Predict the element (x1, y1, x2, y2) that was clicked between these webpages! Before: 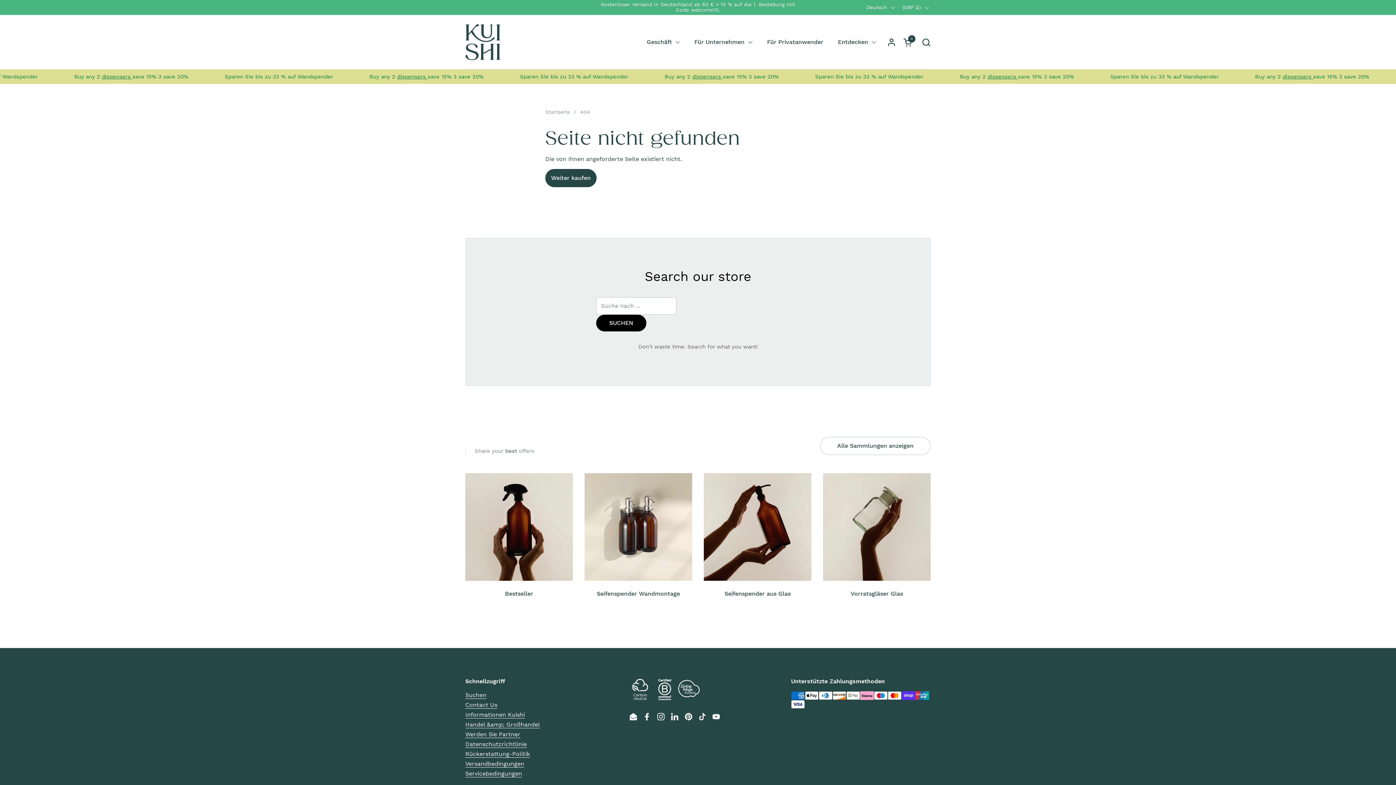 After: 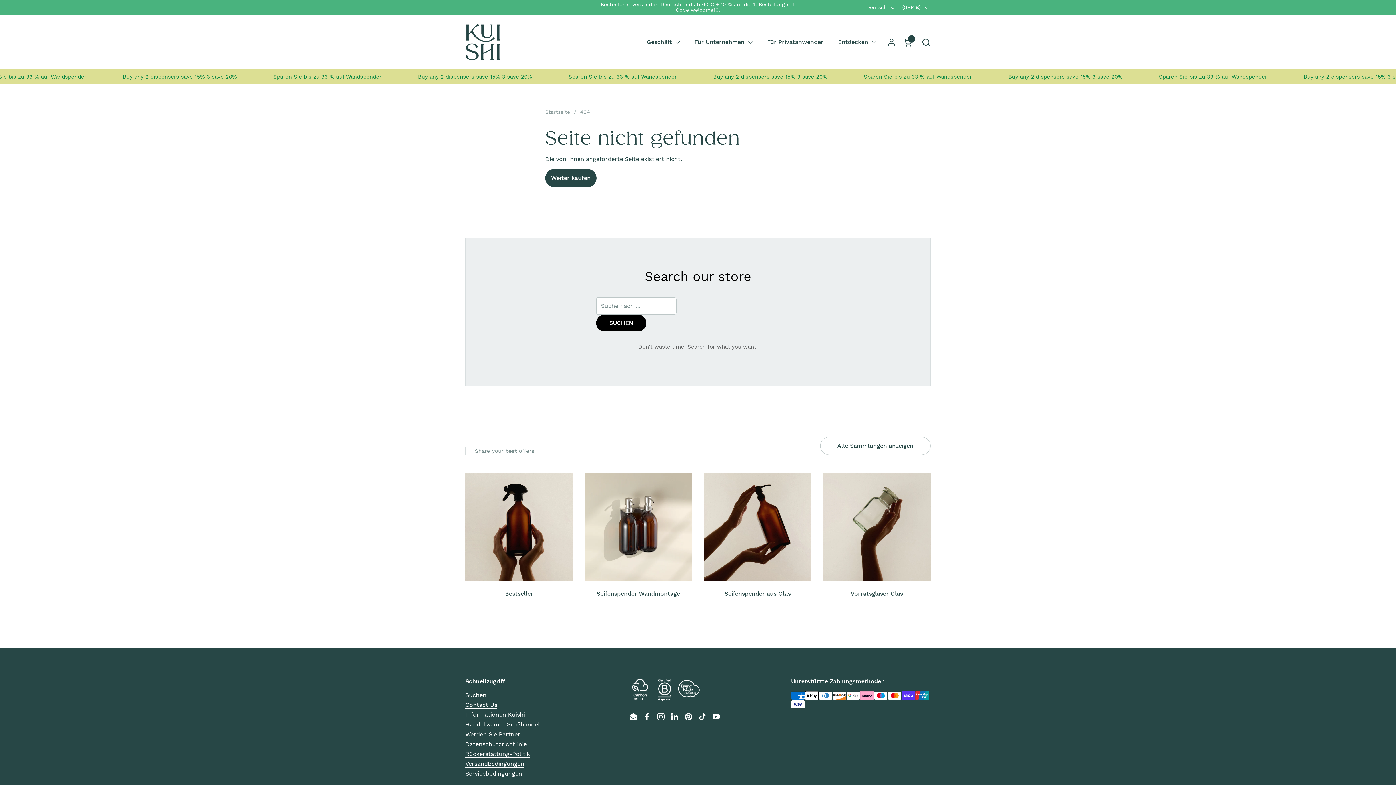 Action: bbox: (465, 760, 524, 768) label: Versandbedingungen